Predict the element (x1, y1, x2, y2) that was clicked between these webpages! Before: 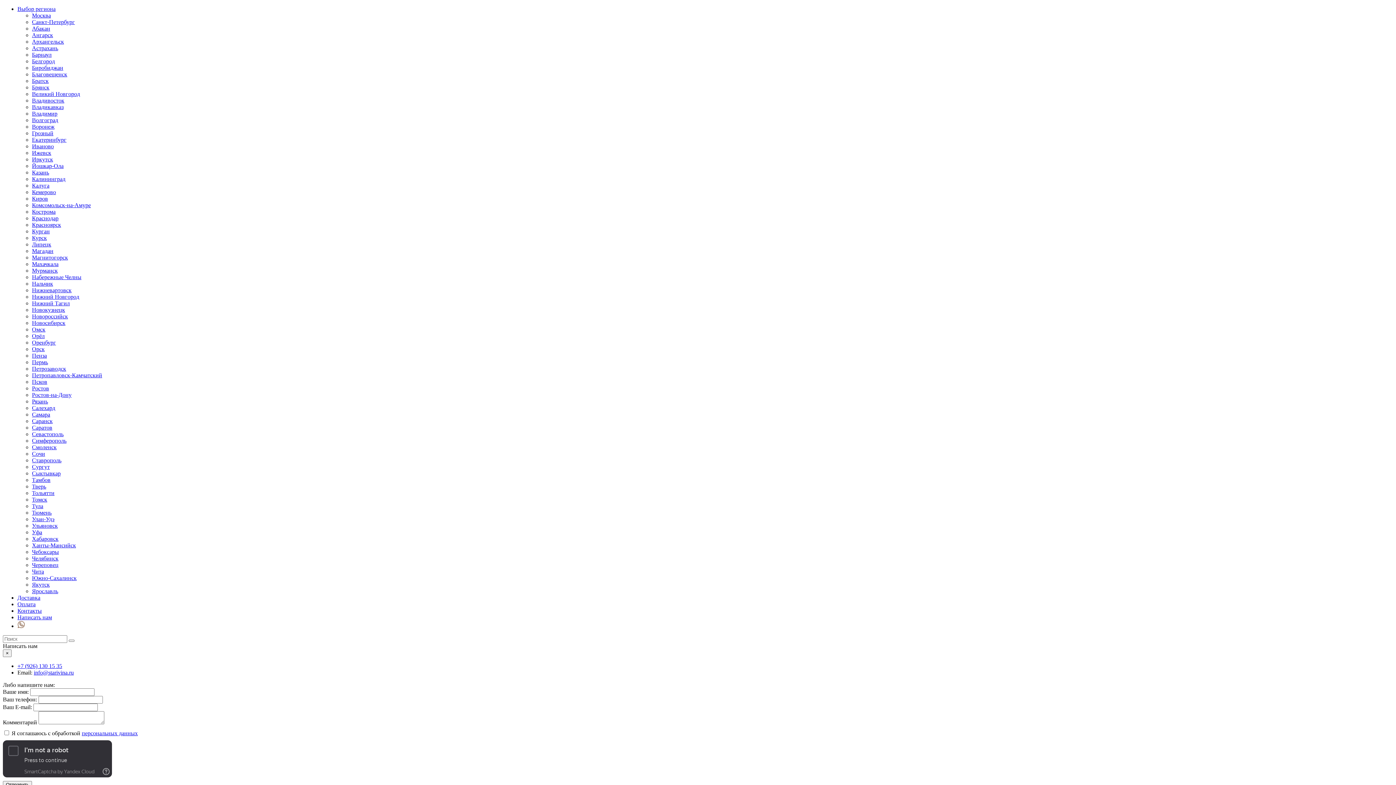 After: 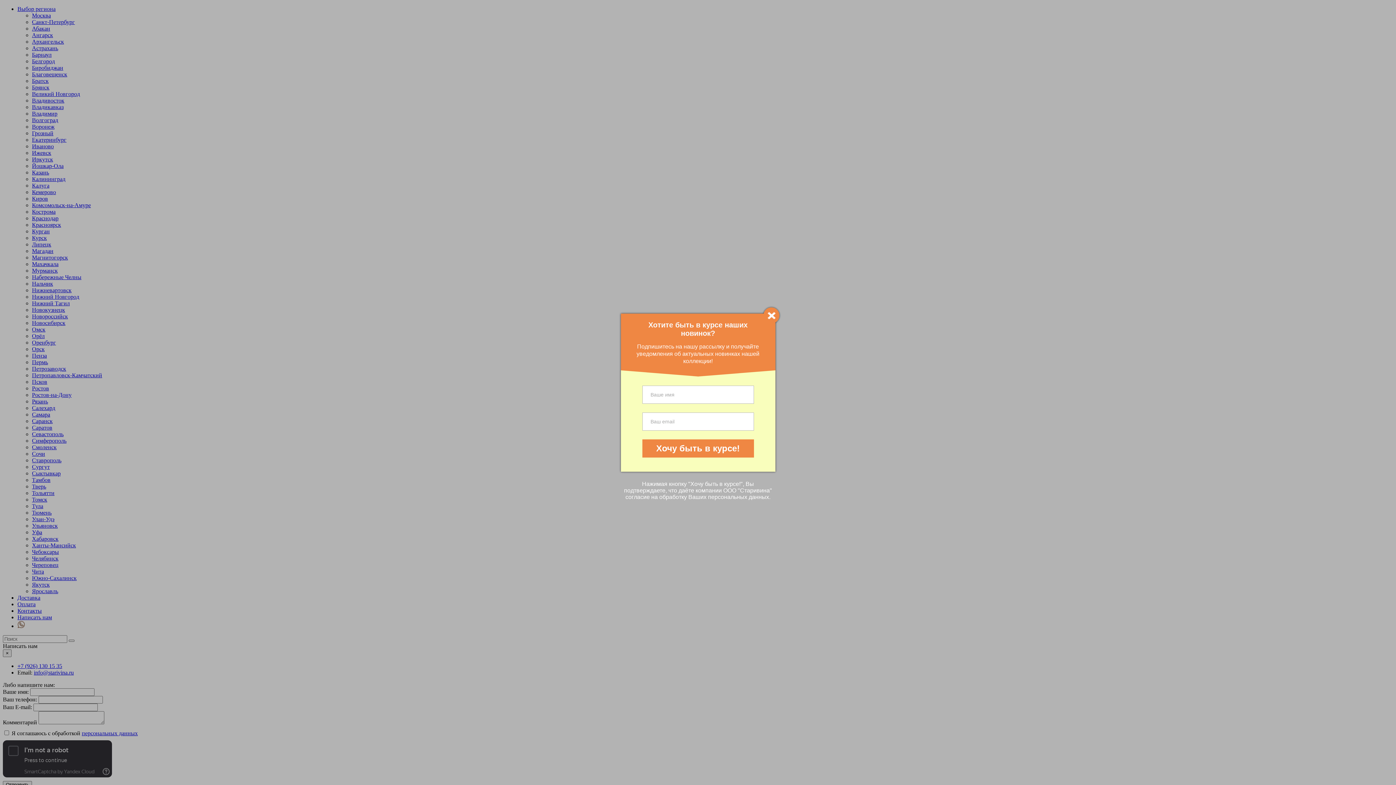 Action: bbox: (17, 663, 62, 669) label: +7 (926) 130 15 35